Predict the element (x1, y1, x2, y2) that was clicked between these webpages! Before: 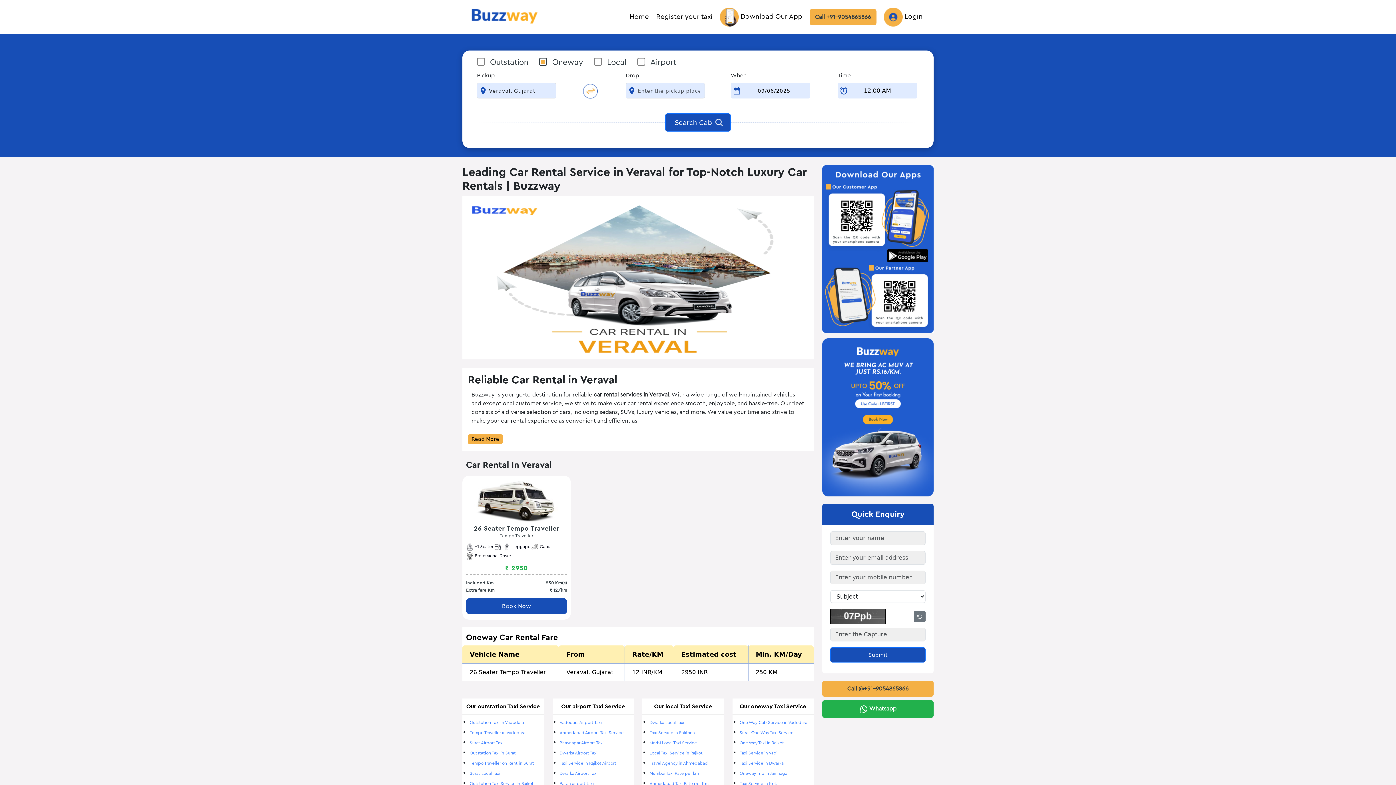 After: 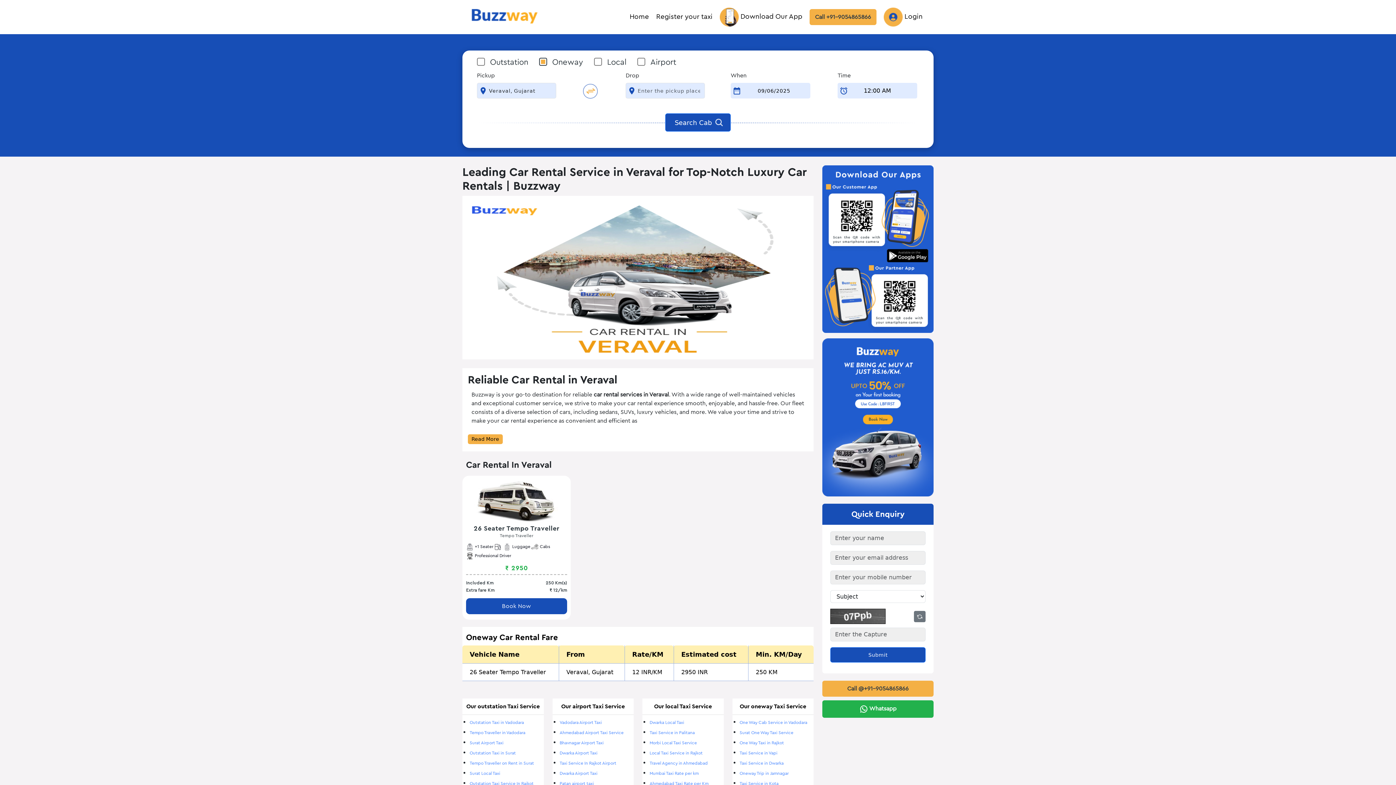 Action: label: Tempo Traveller in Vadodara bbox: (469, 729, 543, 736)